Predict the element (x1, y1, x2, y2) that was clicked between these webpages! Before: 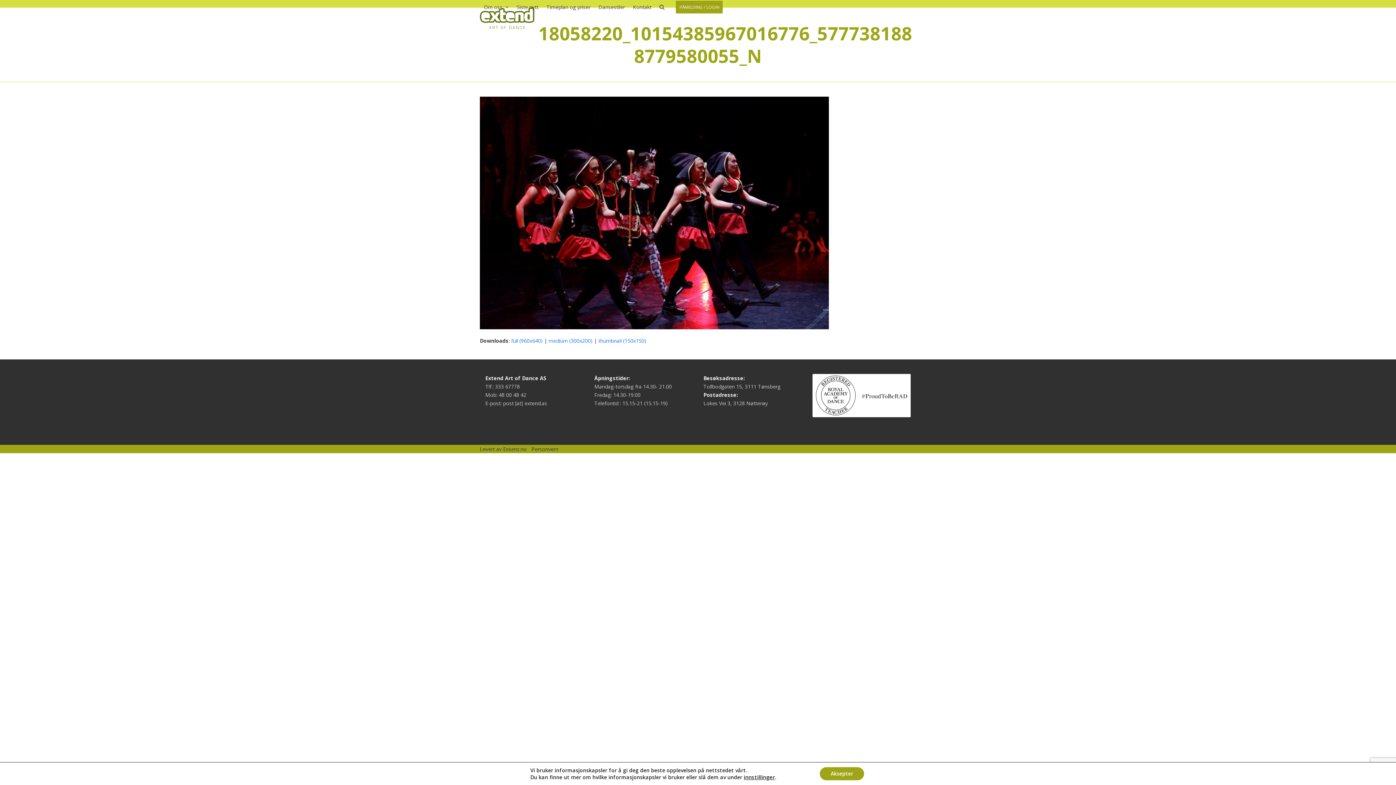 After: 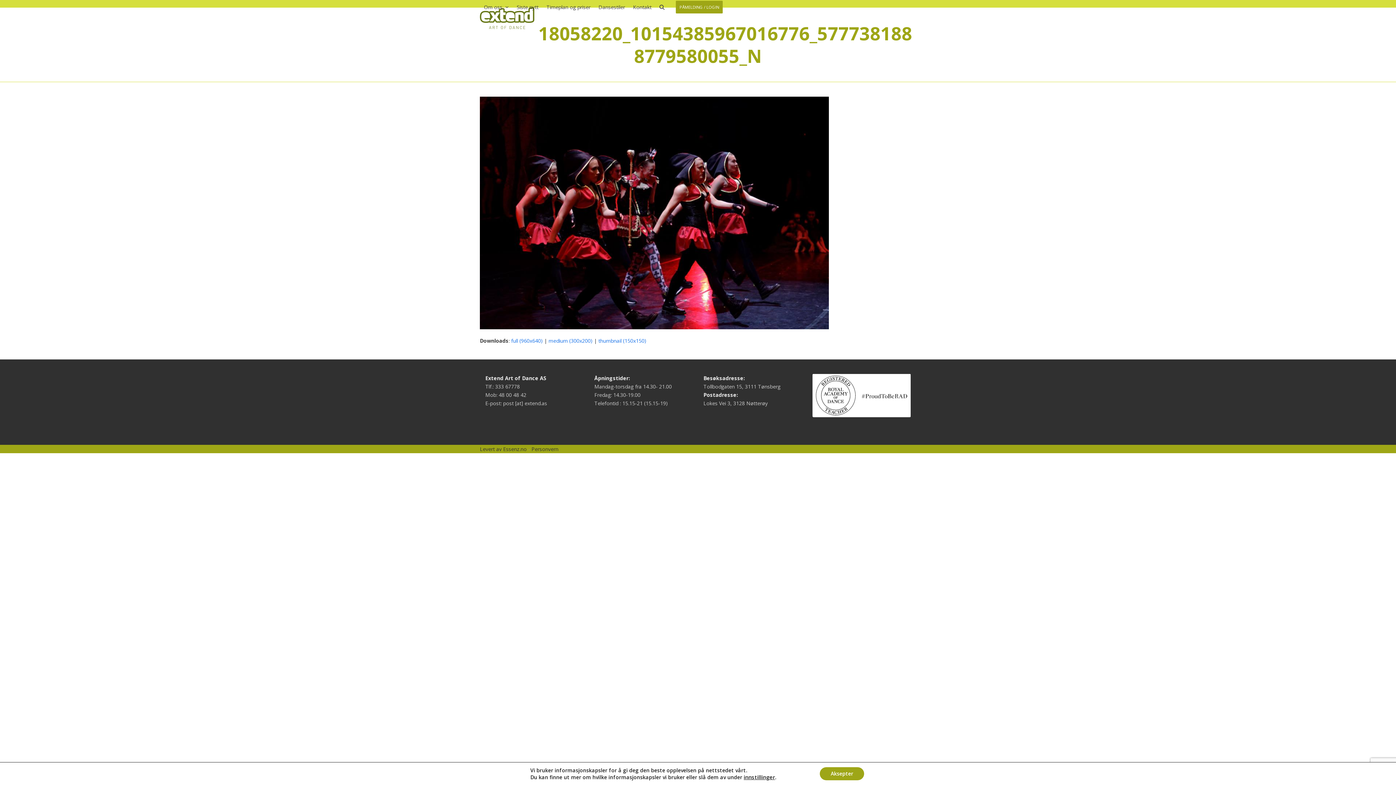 Action: bbox: (598, 337, 646, 344) label: thumbnail (150x150)